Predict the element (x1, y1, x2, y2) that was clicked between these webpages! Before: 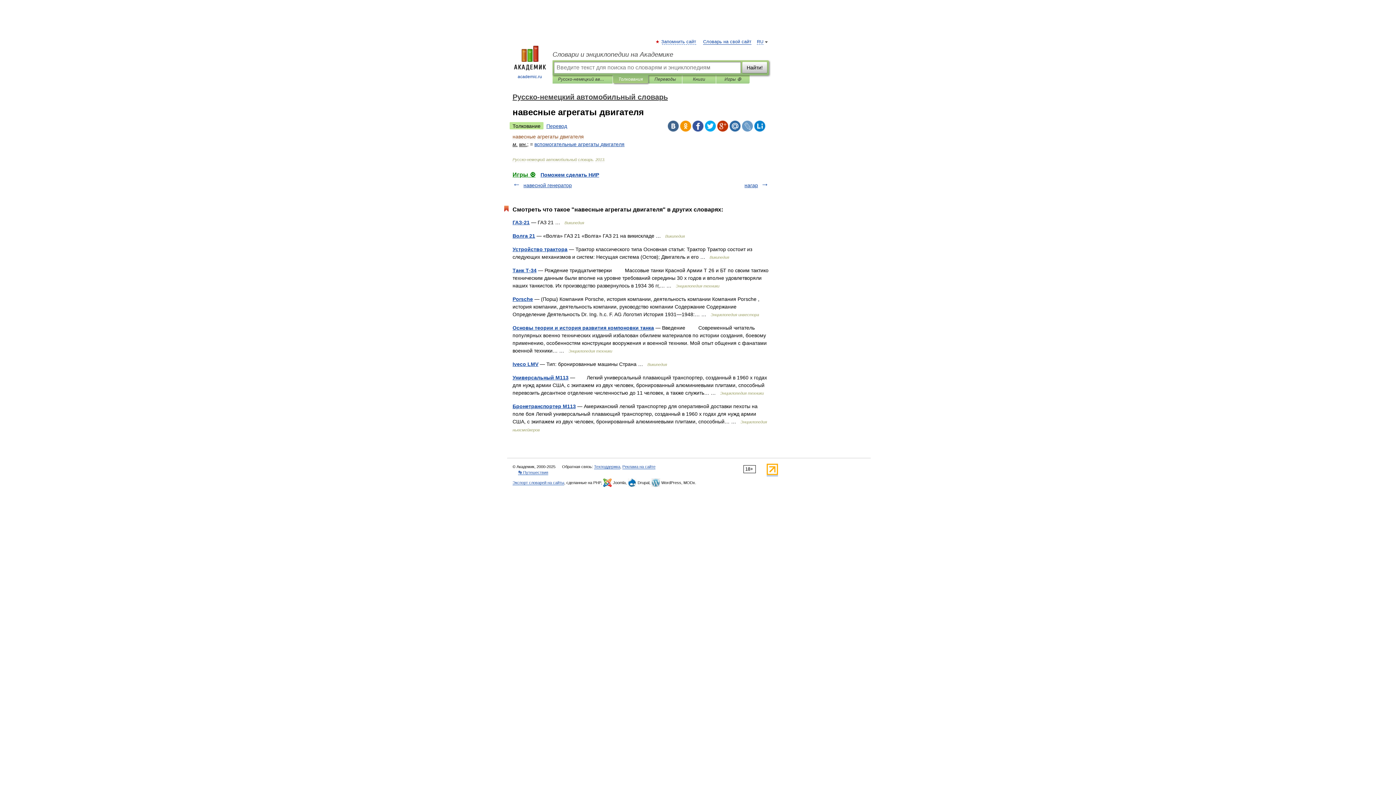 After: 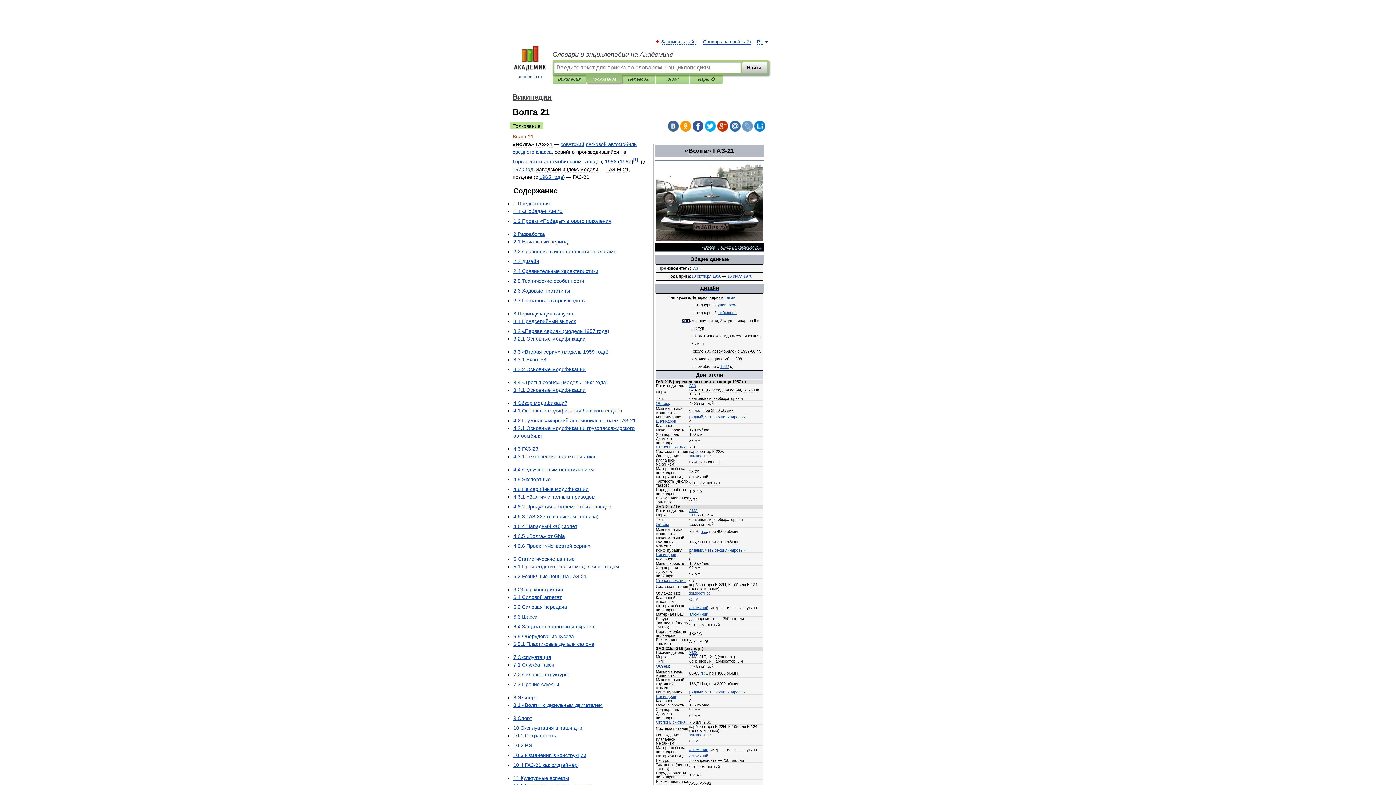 Action: bbox: (512, 233, 535, 238) label: Волга 21